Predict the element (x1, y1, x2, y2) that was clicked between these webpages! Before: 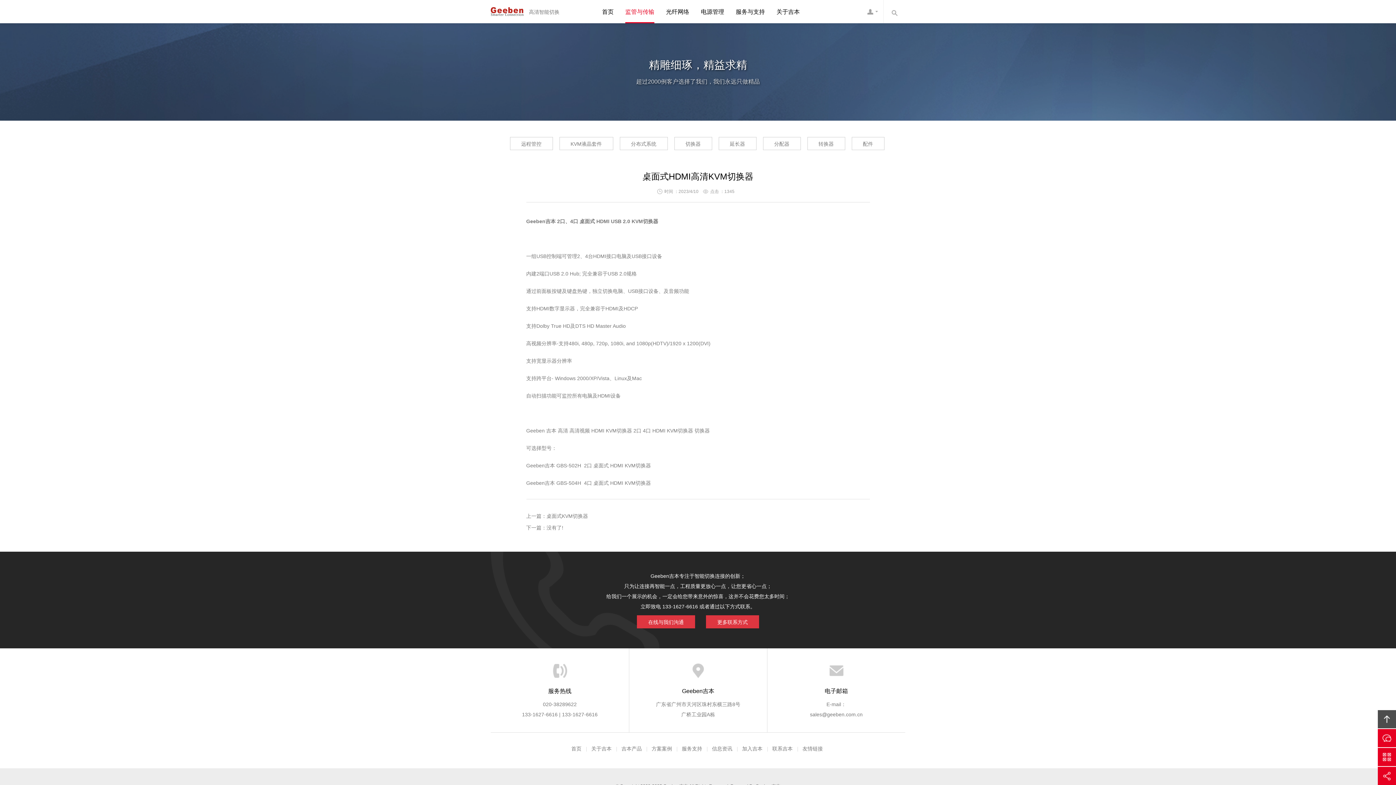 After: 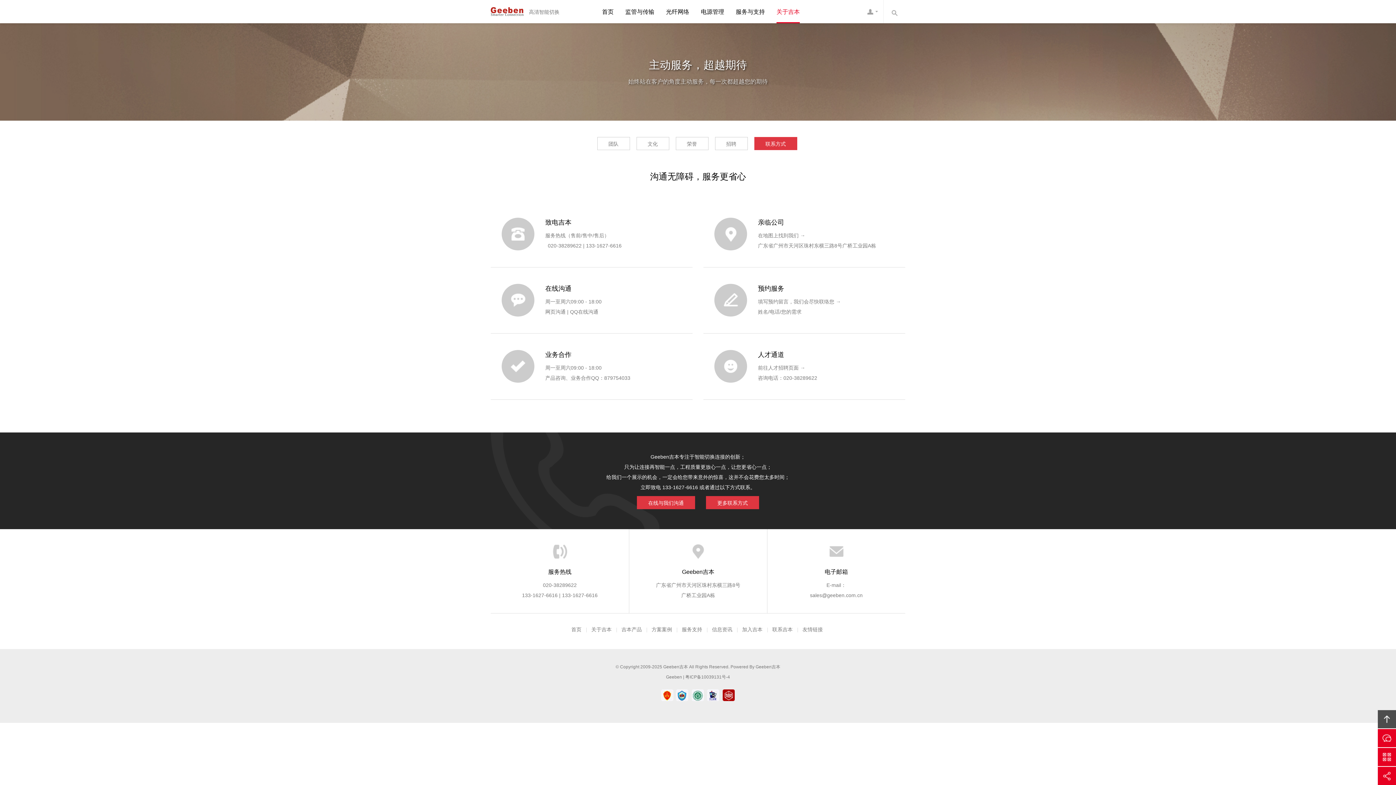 Action: bbox: (772, 746, 792, 751) label: 联系吉本